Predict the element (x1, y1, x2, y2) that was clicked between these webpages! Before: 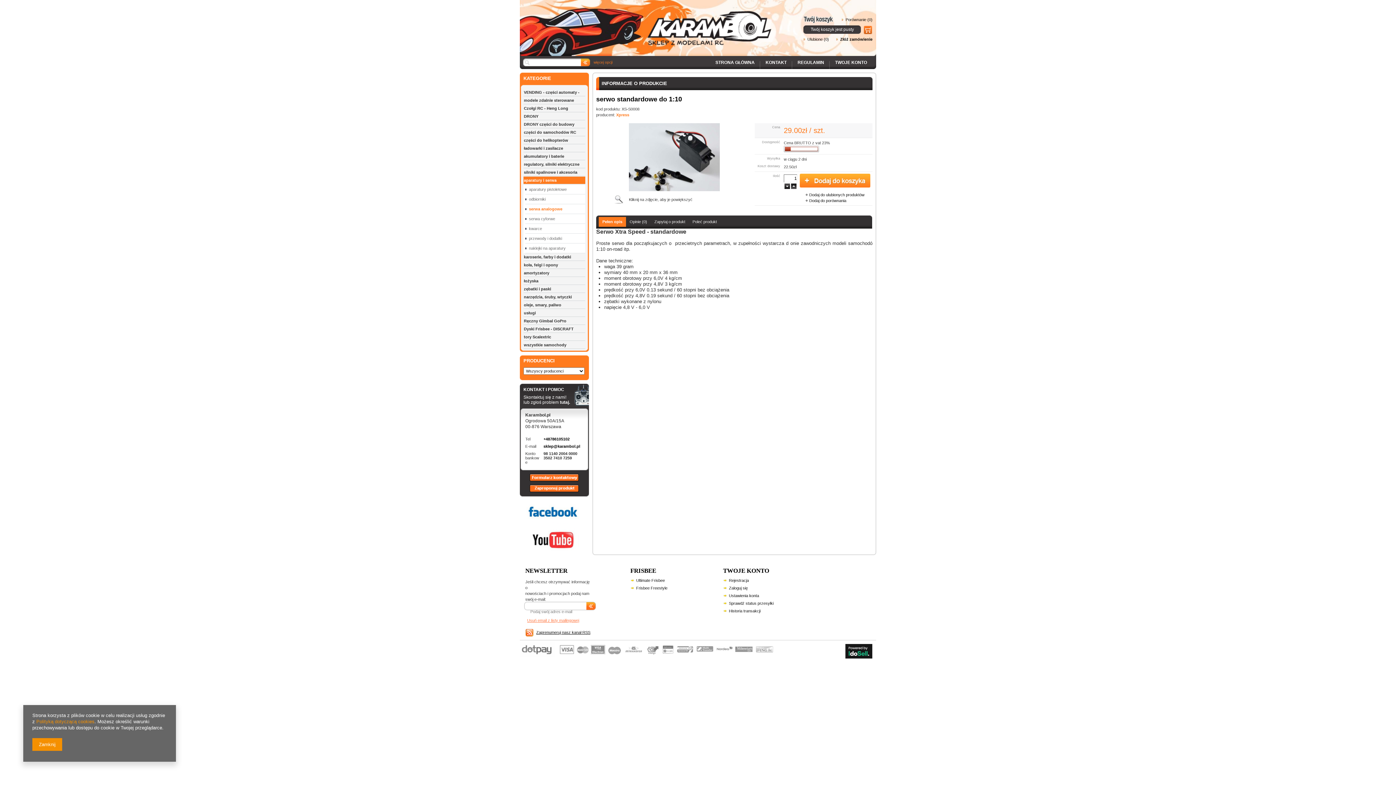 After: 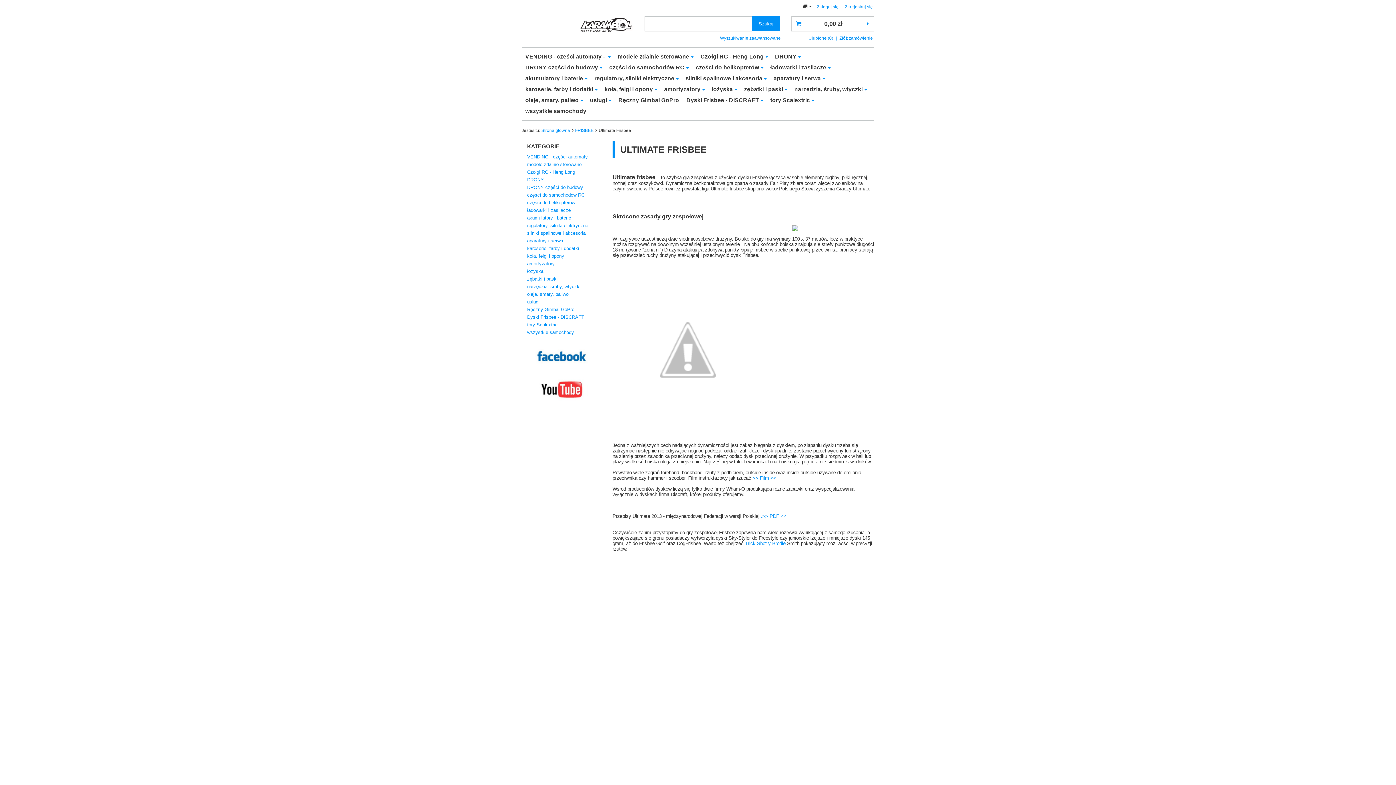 Action: bbox: (636, 578, 665, 582) label: Ultimate Frisbee